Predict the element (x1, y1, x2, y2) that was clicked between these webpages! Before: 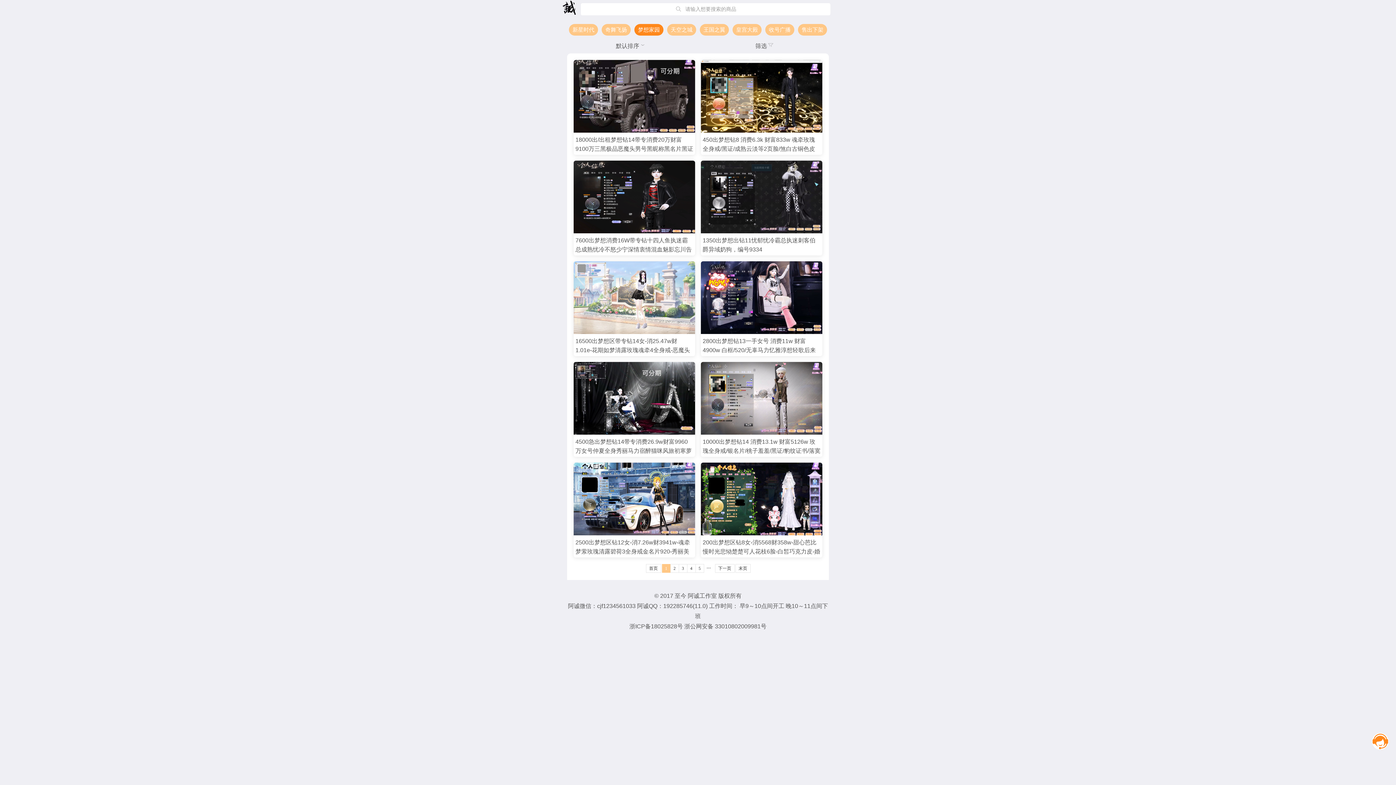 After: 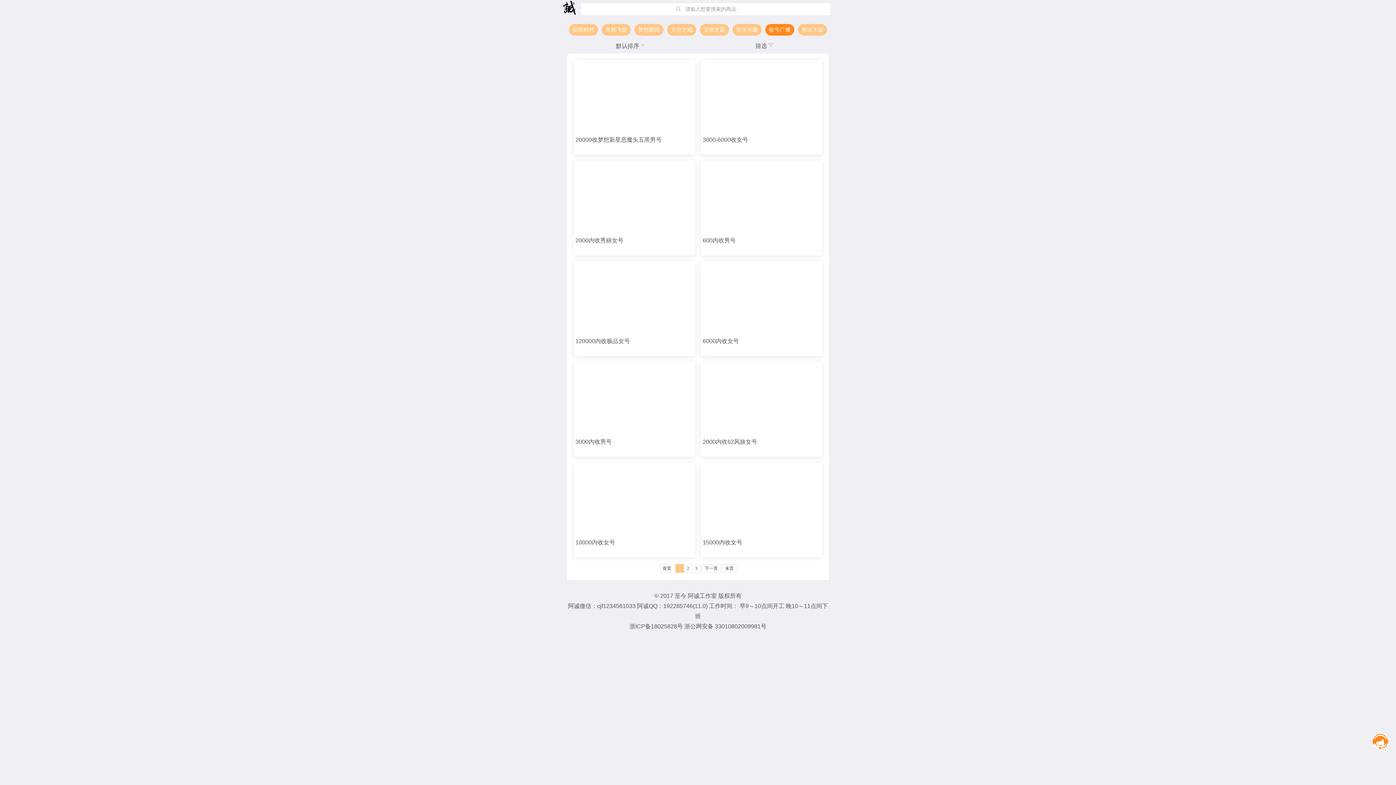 Action: bbox: (769, 24, 790, 35) label: 收号广播